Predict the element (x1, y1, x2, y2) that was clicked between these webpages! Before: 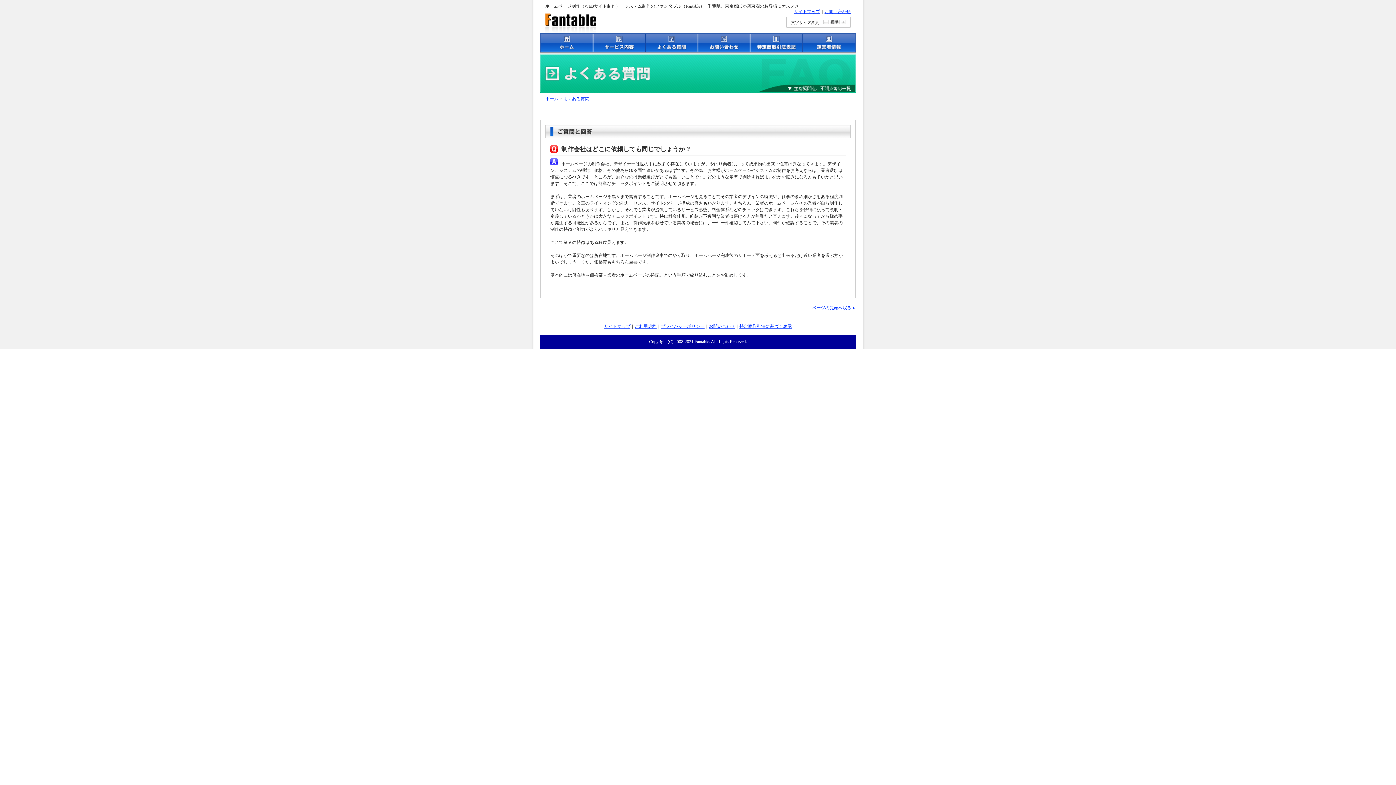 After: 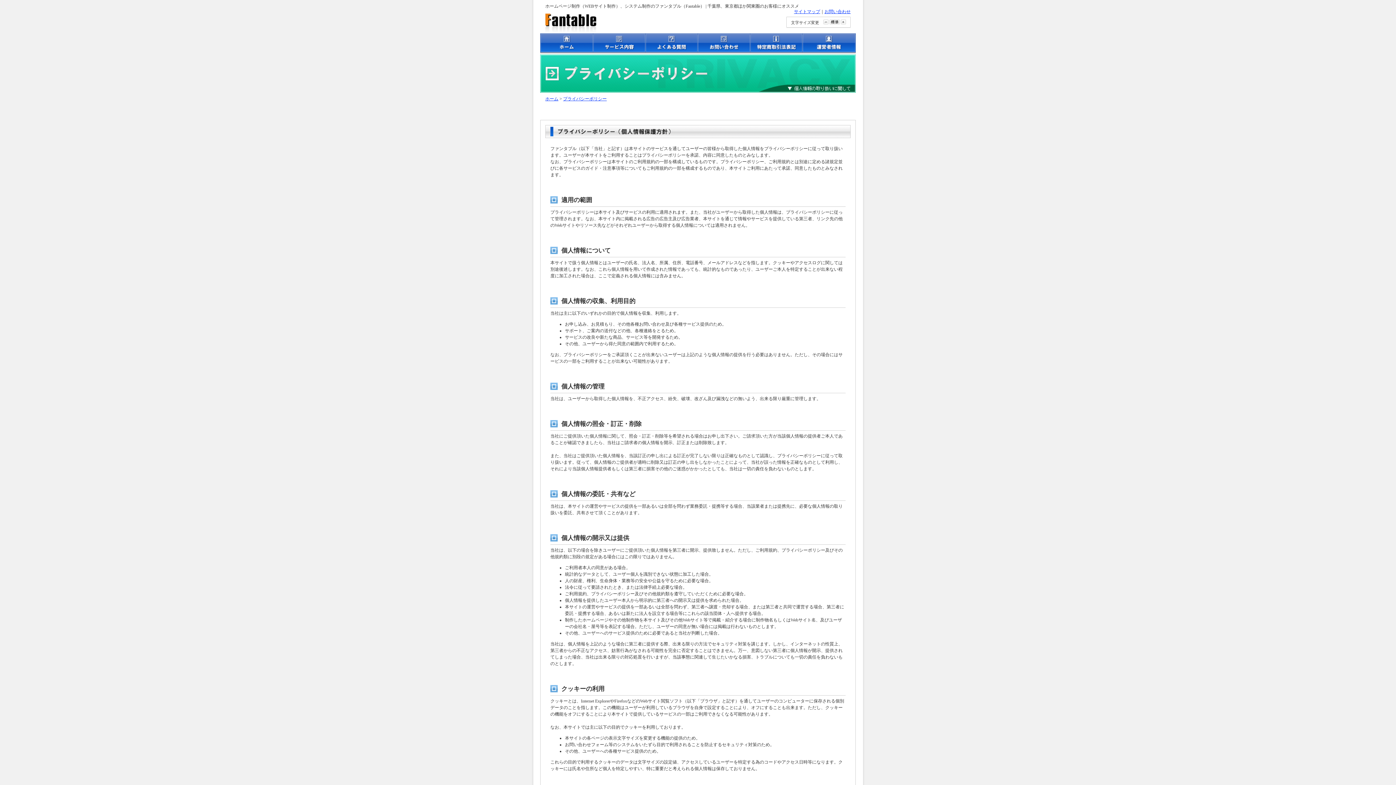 Action: label: プライバシーポリシー bbox: (661, 324, 704, 329)